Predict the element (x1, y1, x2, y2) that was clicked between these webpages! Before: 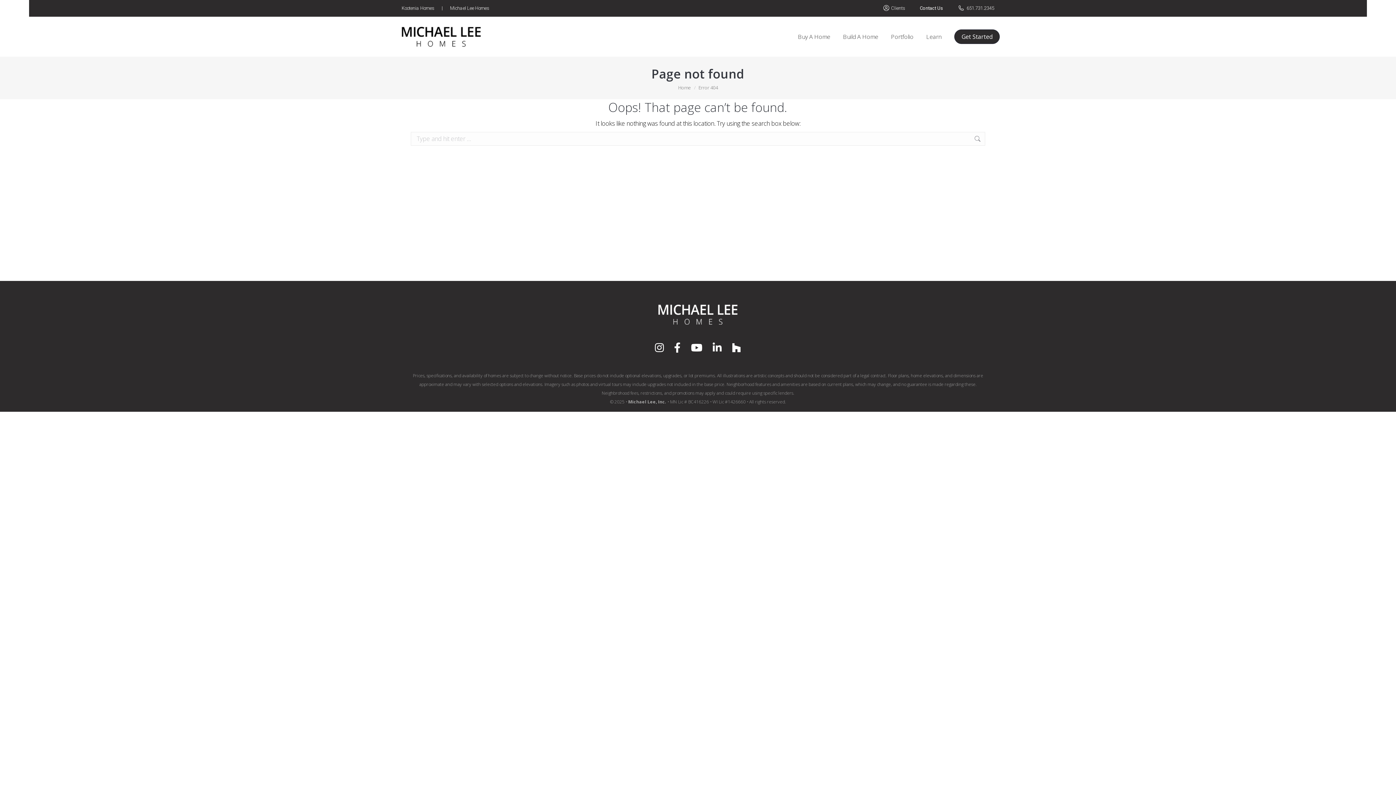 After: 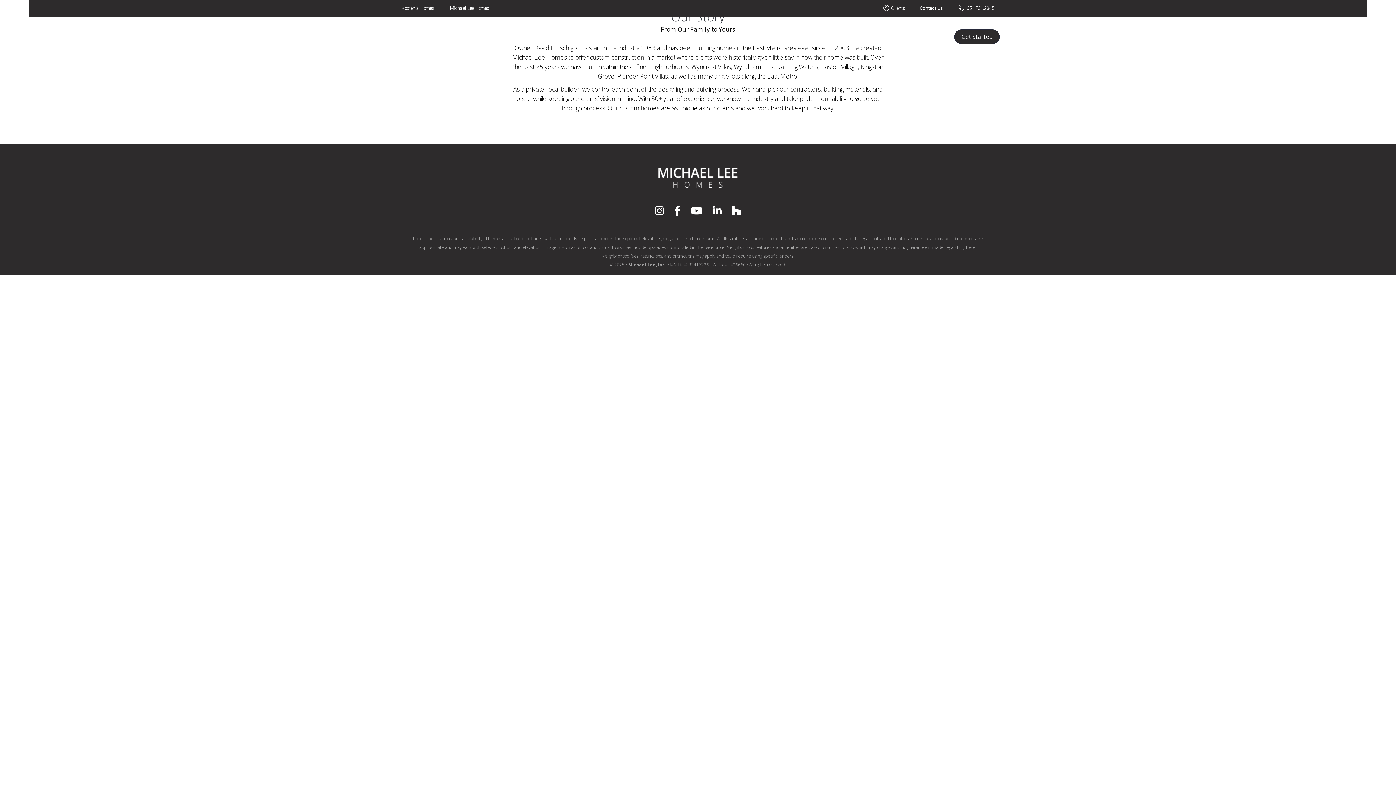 Action: label: Learn bbox: (926, 23, 954, 50)